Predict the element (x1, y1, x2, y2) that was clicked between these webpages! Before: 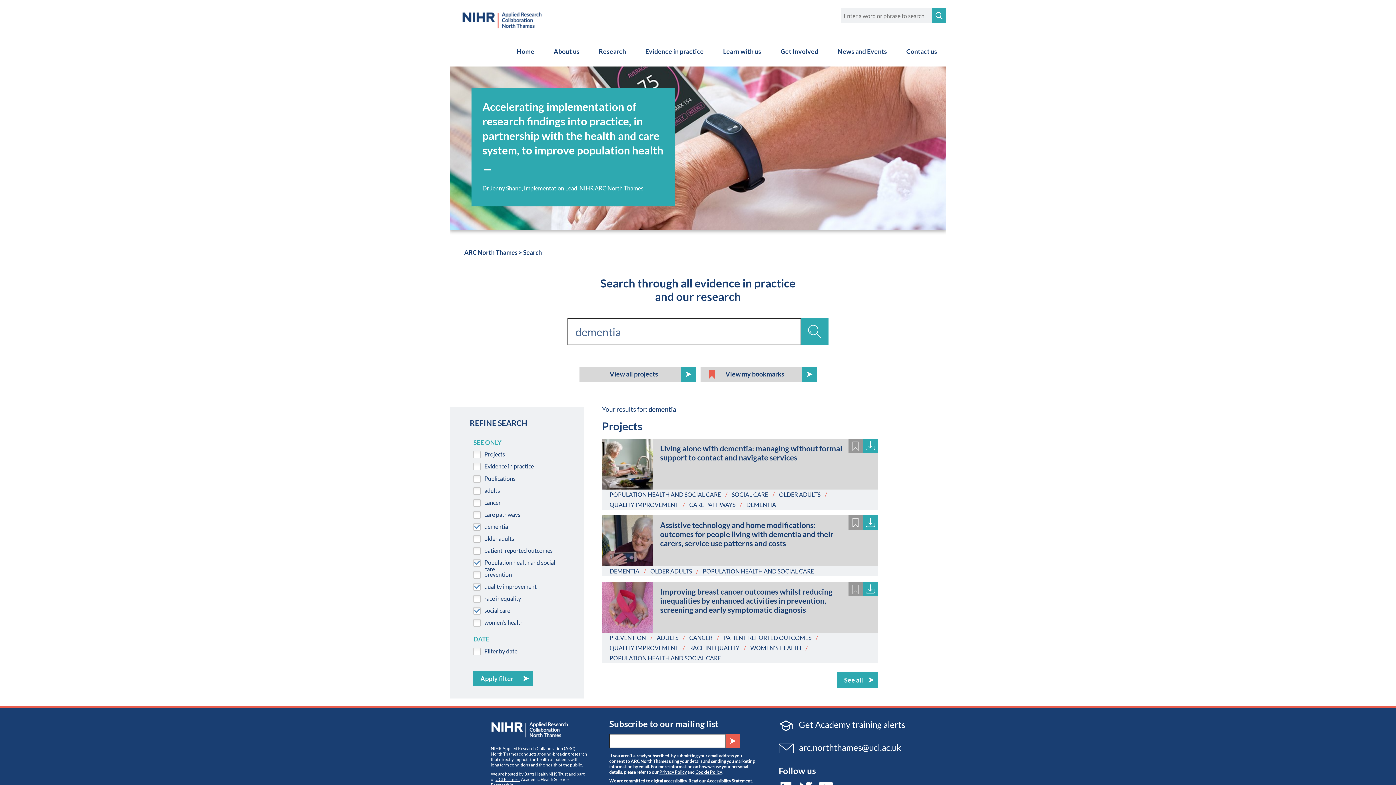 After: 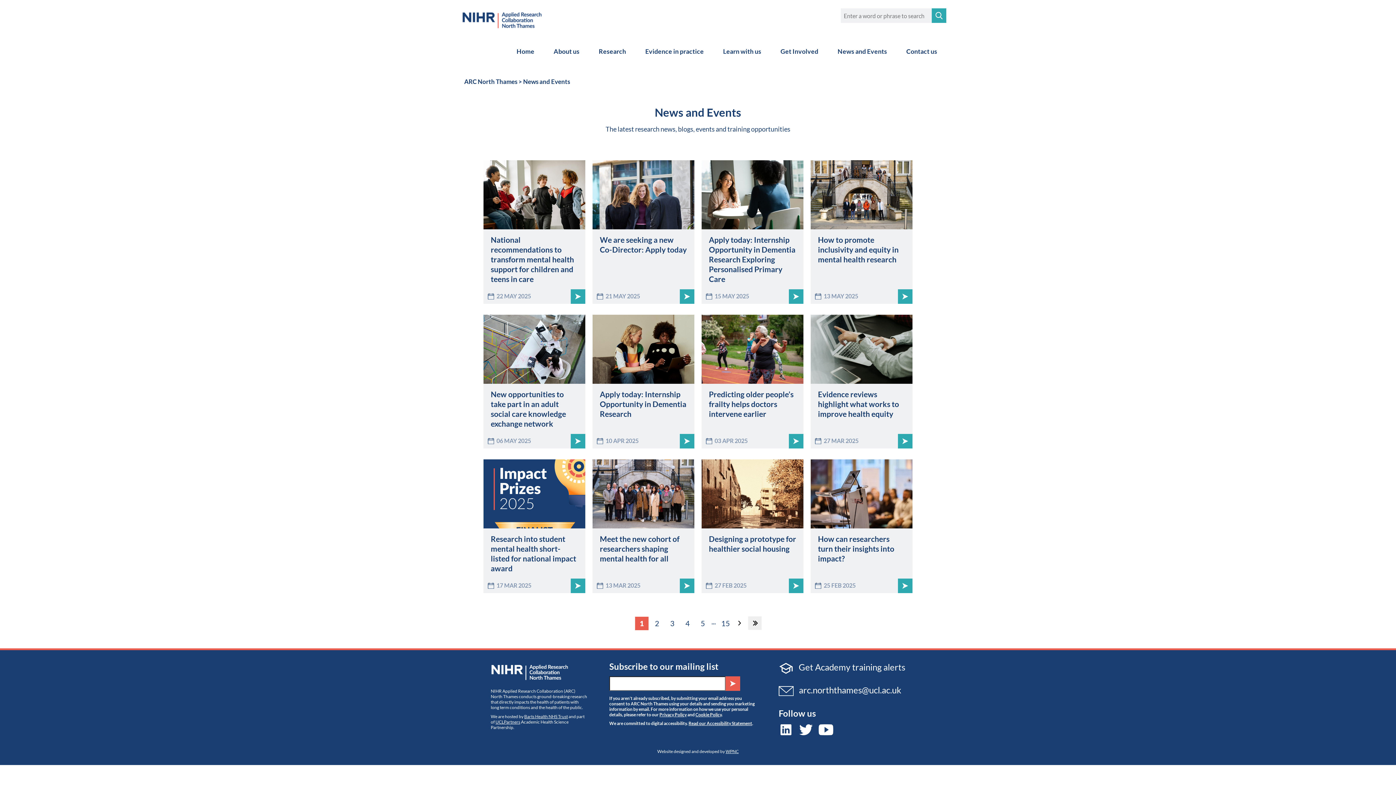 Action: label: News and Events bbox: (828, 36, 896, 66)